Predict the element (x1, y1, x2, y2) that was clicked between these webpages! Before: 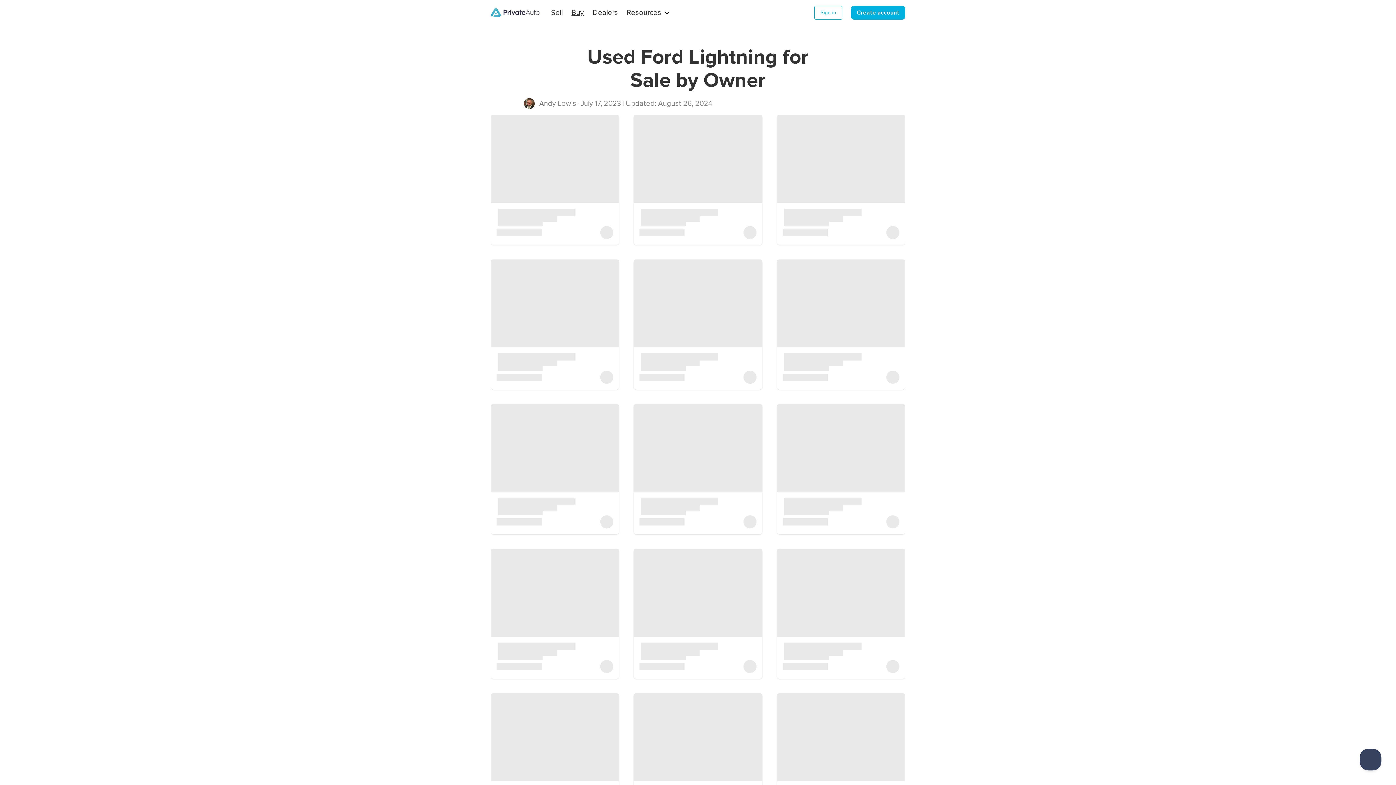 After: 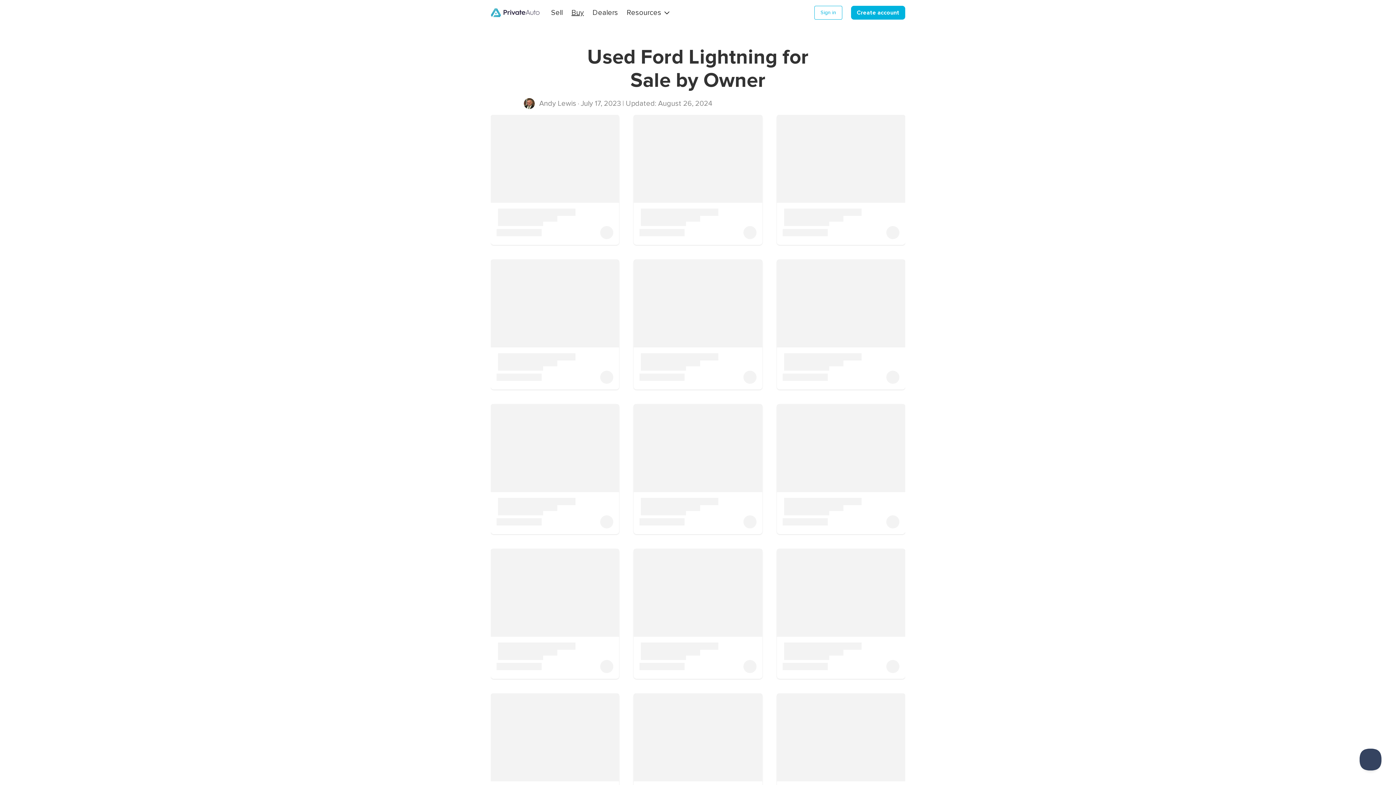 Action: label: Dealers bbox: (592, 7, 618, 17)